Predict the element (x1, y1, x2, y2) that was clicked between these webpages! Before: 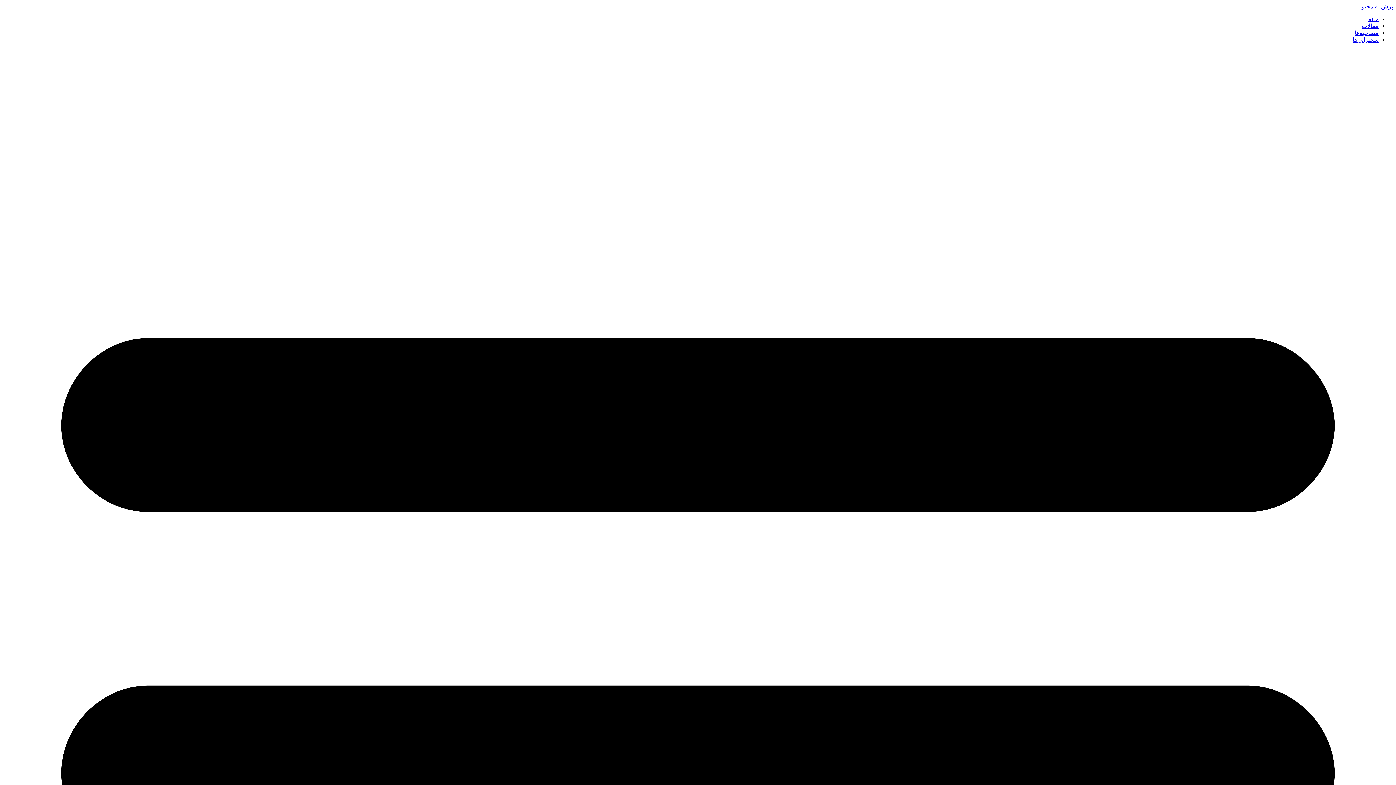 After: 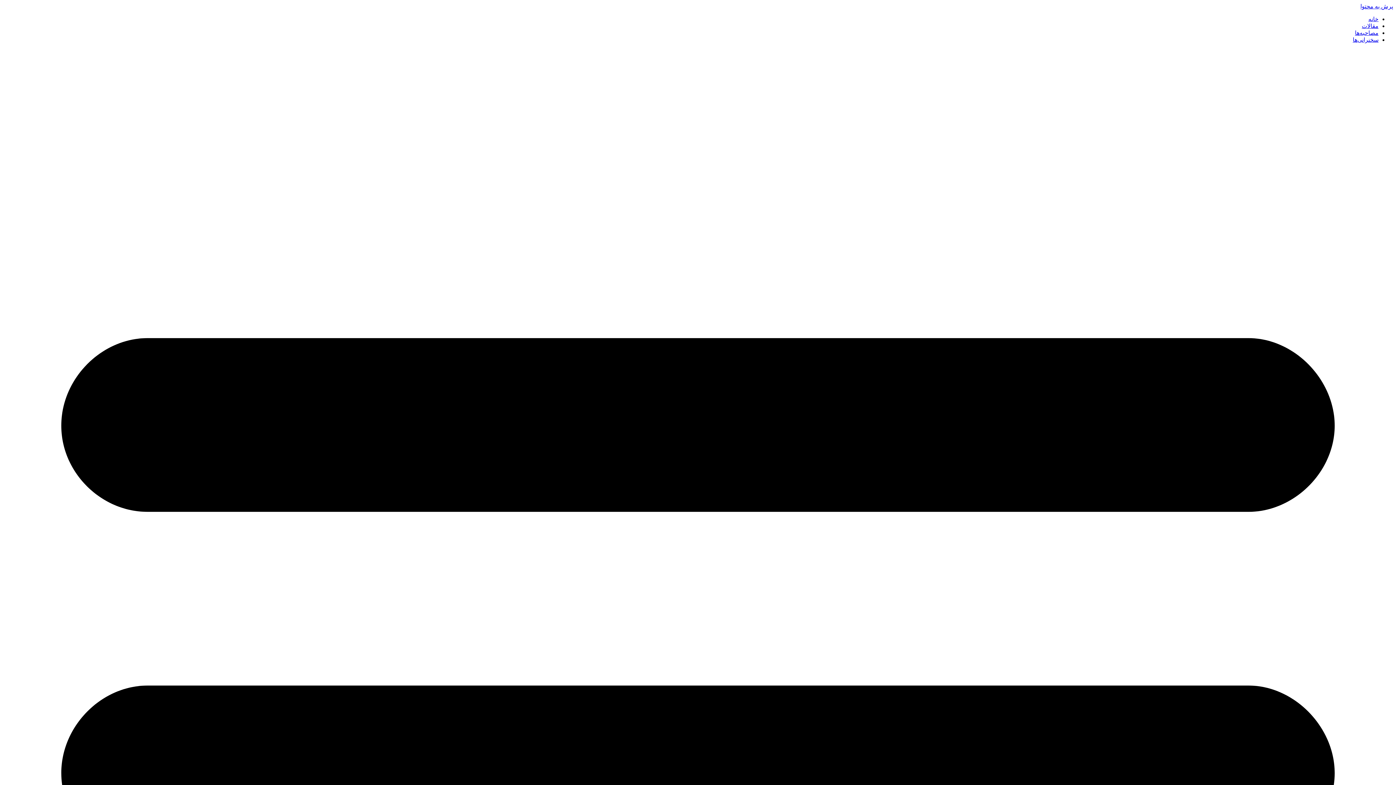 Action: label: مقالات bbox: (1362, 22, 1378, 29)